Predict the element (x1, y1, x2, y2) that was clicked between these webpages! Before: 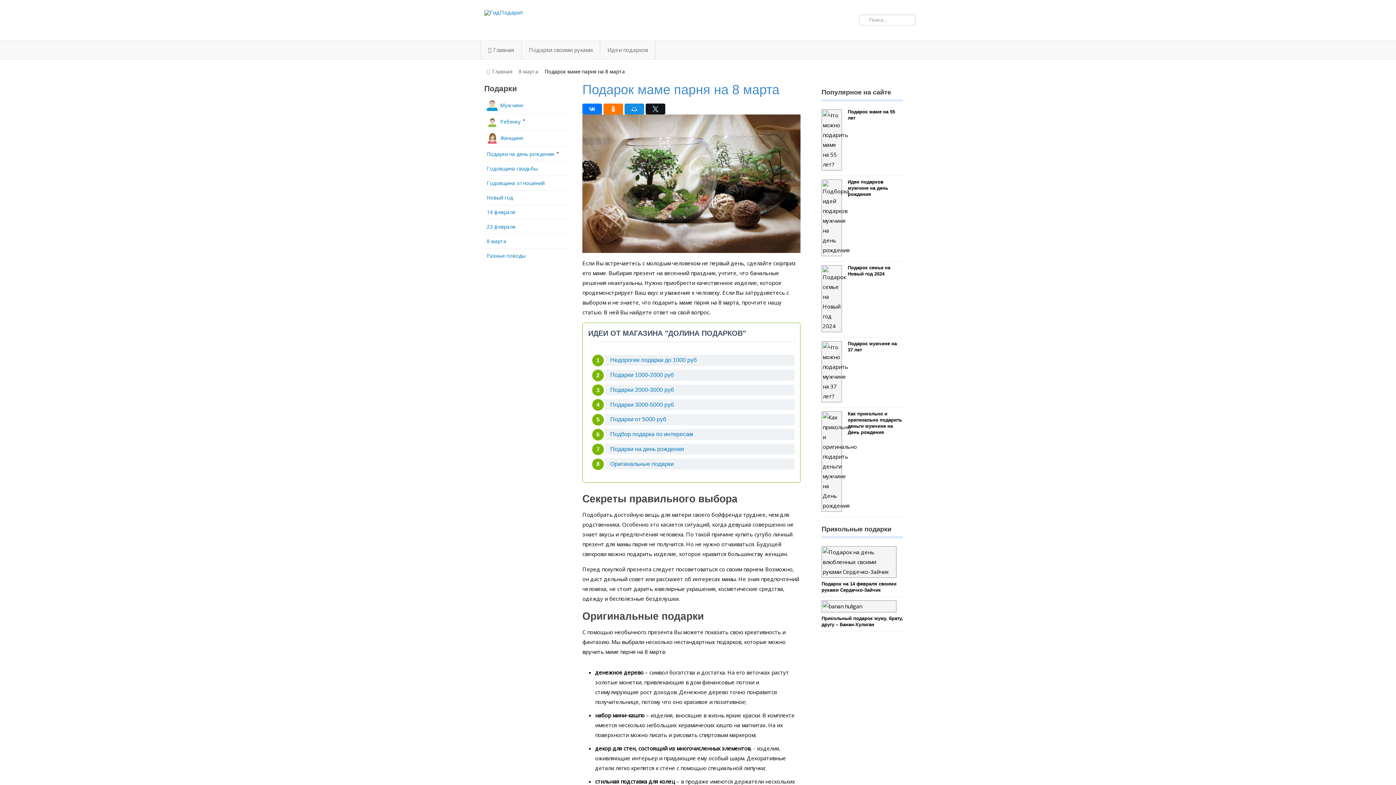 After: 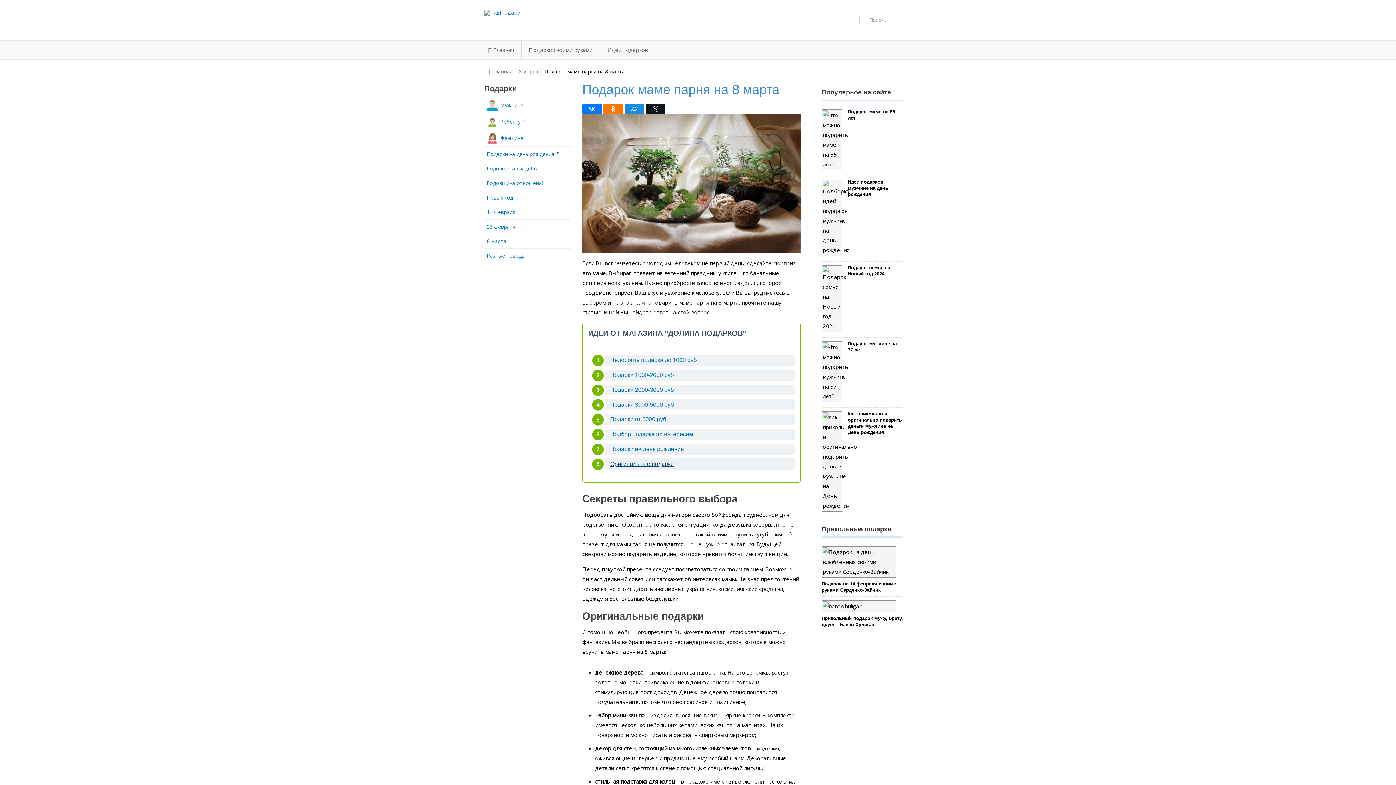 Action: bbox: (610, 461, 674, 467) label: Оригинальные подарки